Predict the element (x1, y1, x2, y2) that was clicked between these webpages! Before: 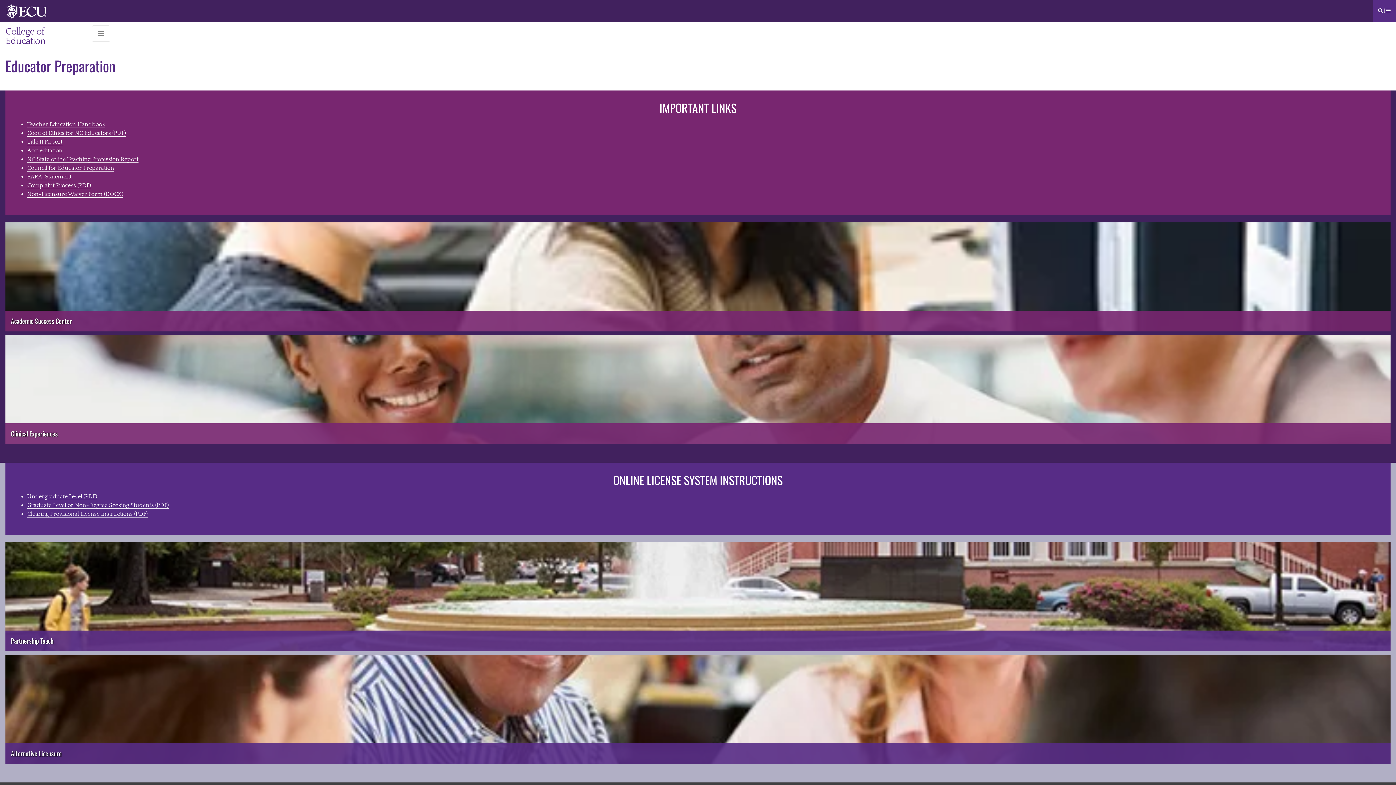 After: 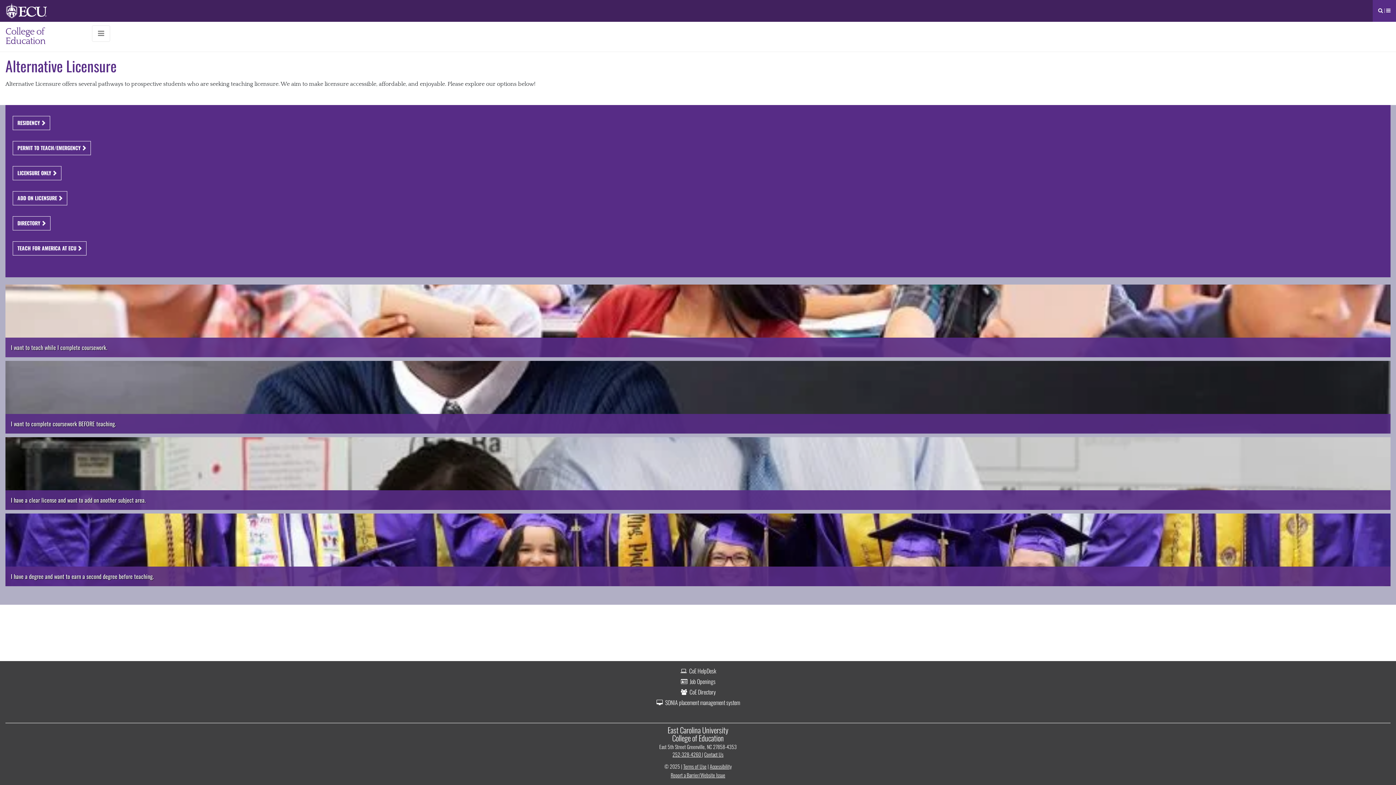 Action: bbox: (3, 653, 1392, 766) label: Alternative Licensure